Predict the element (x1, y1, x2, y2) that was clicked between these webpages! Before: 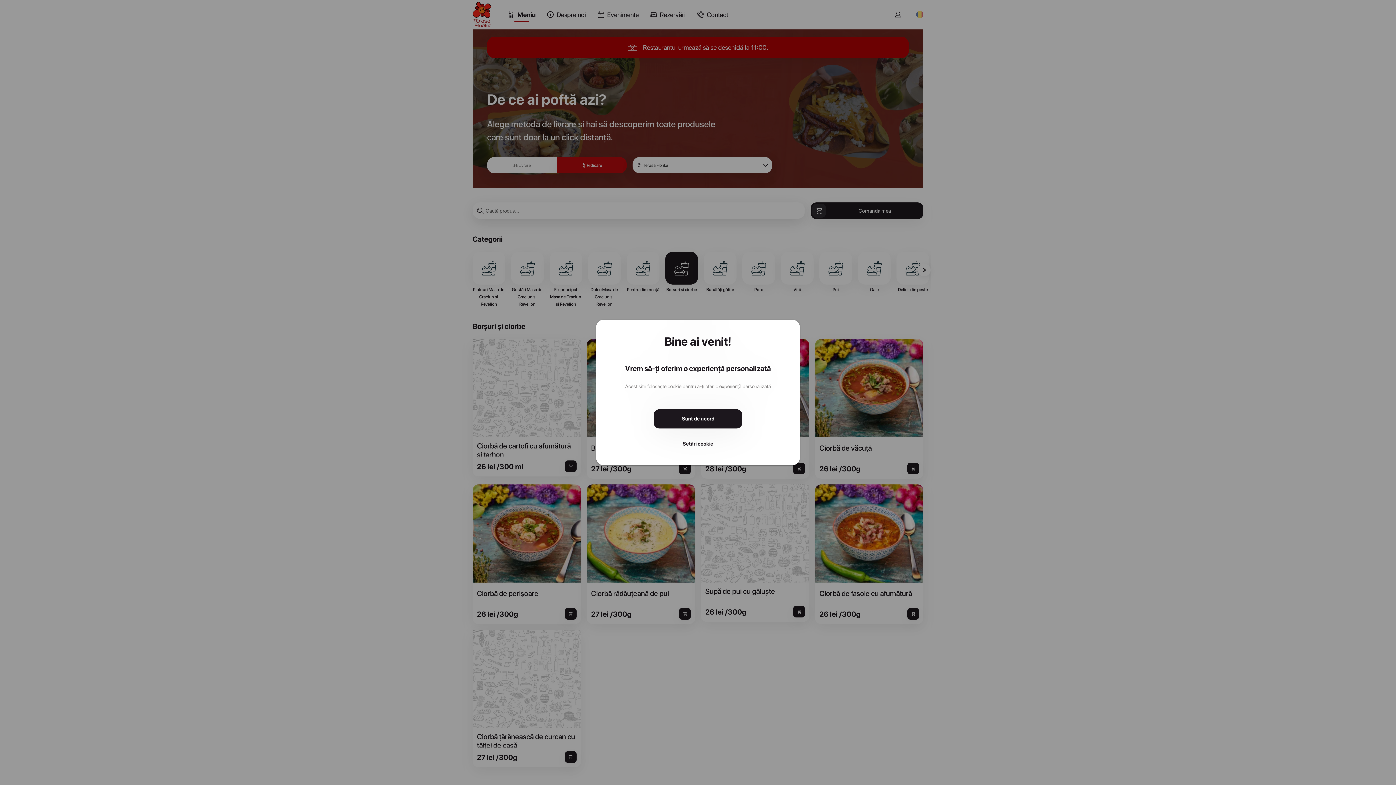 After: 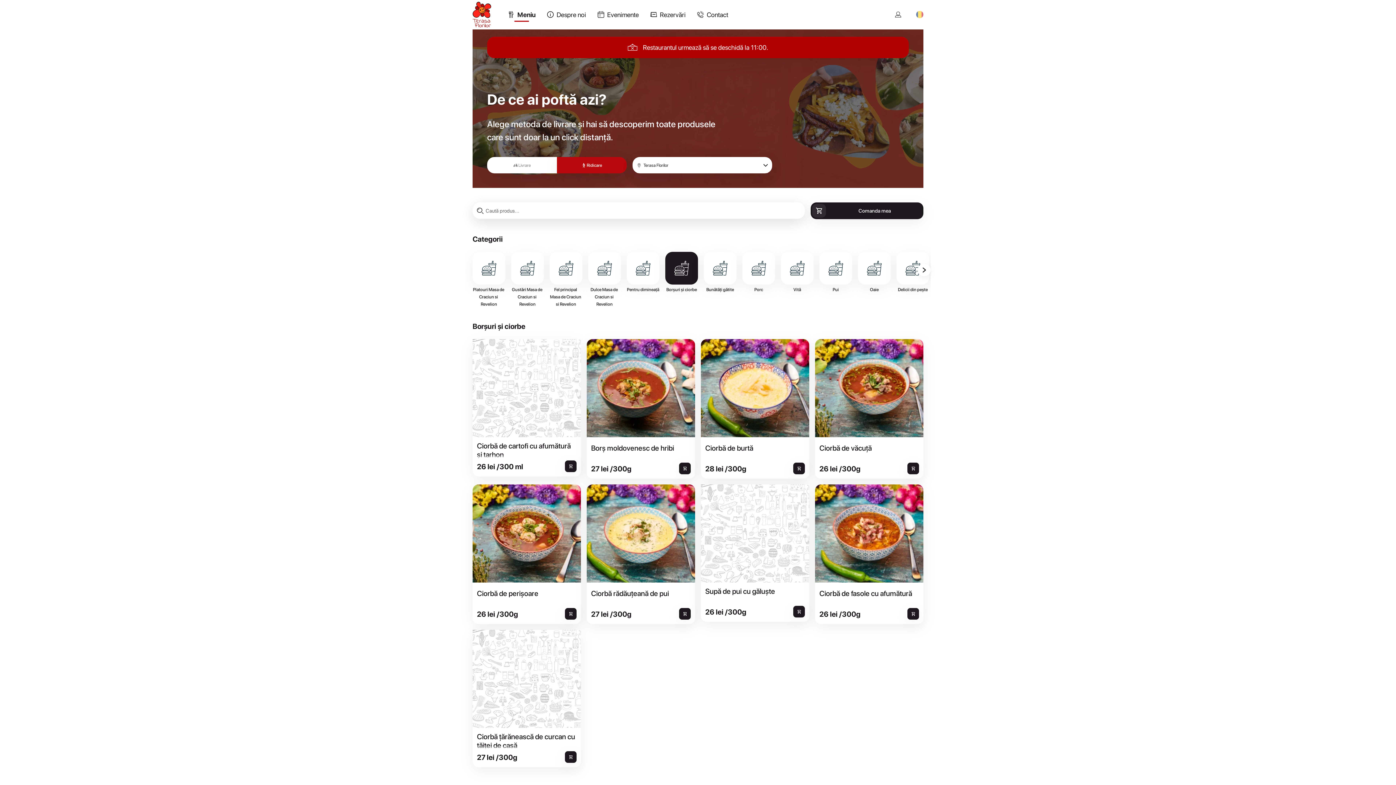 Action: bbox: (653, 409, 742, 428) label: Sunt de acord